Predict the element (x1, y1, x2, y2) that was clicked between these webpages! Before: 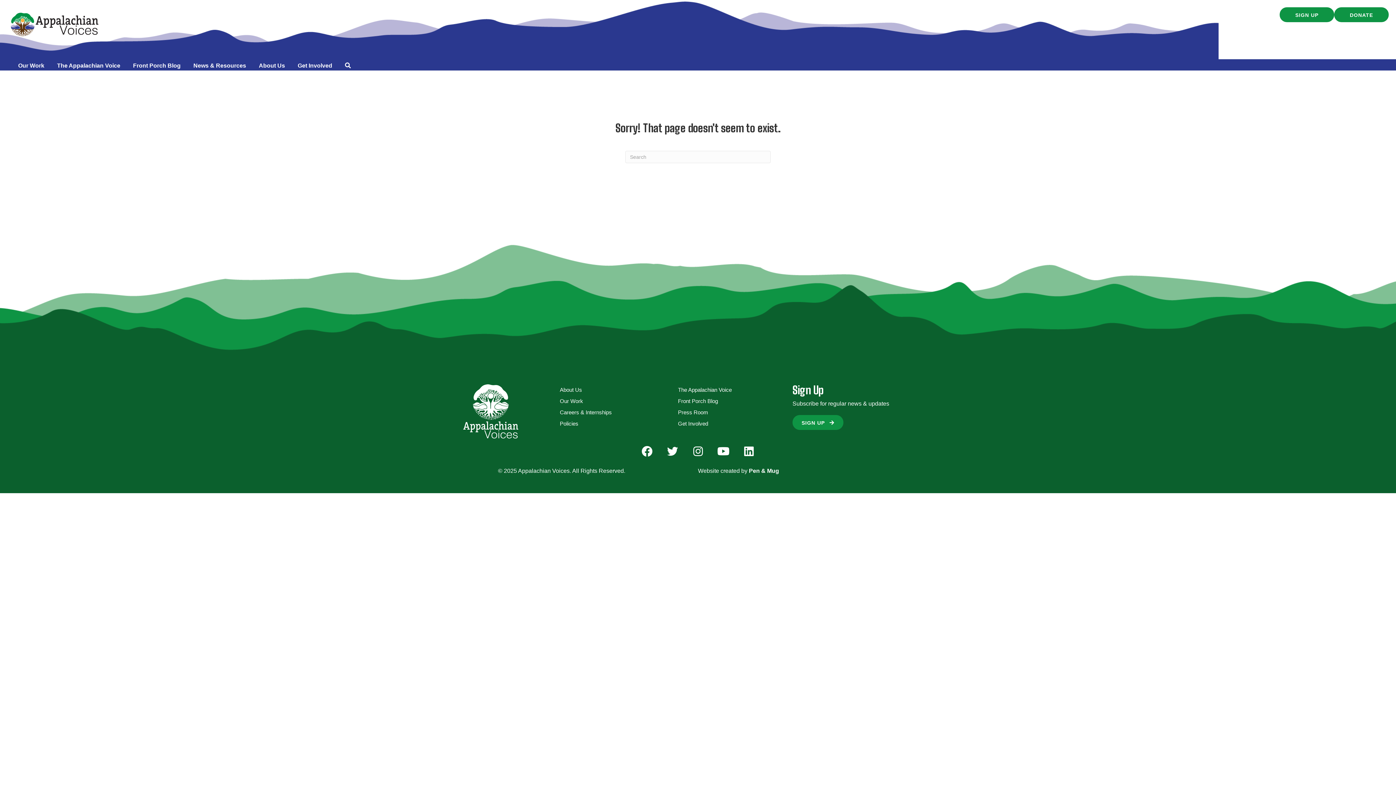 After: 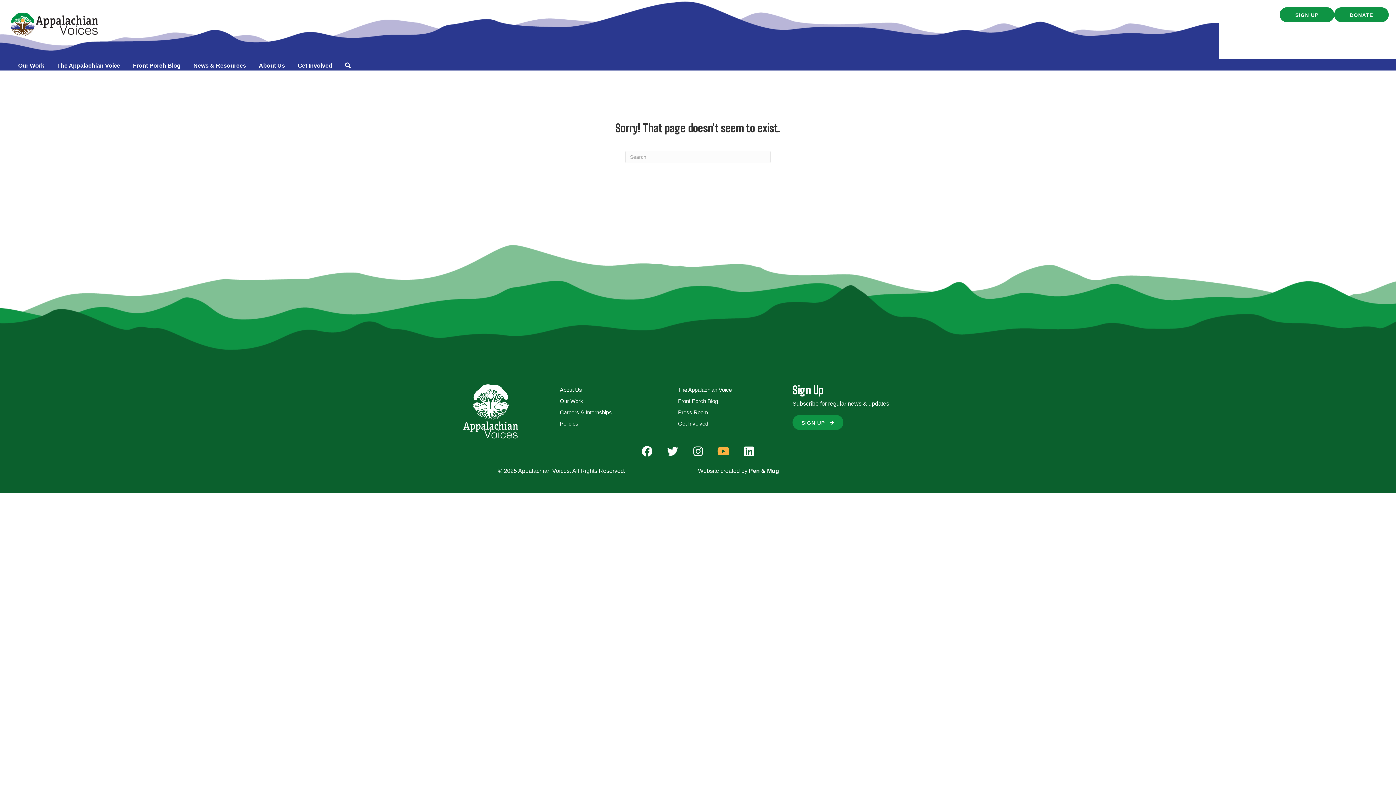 Action: label: YouTube bbox: (712, 440, 734, 462)